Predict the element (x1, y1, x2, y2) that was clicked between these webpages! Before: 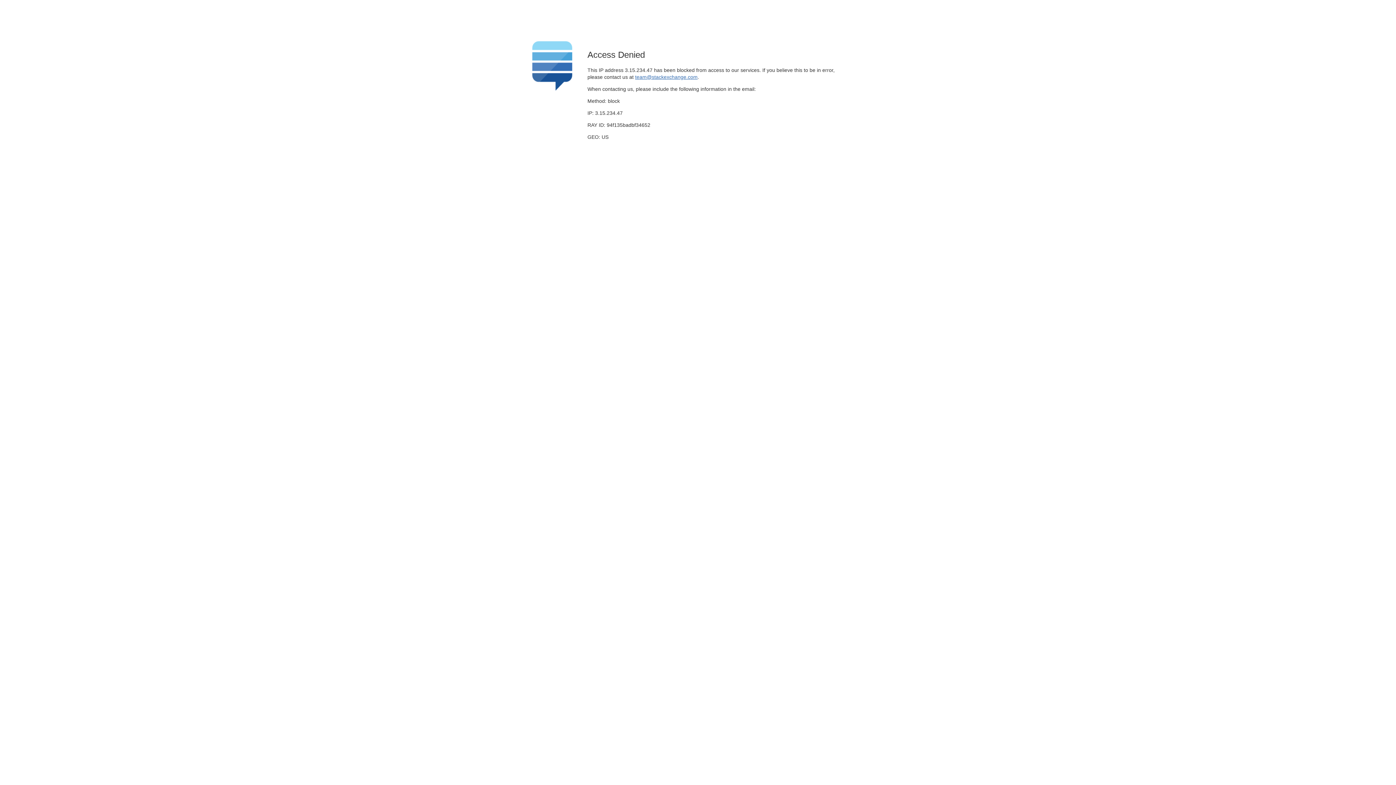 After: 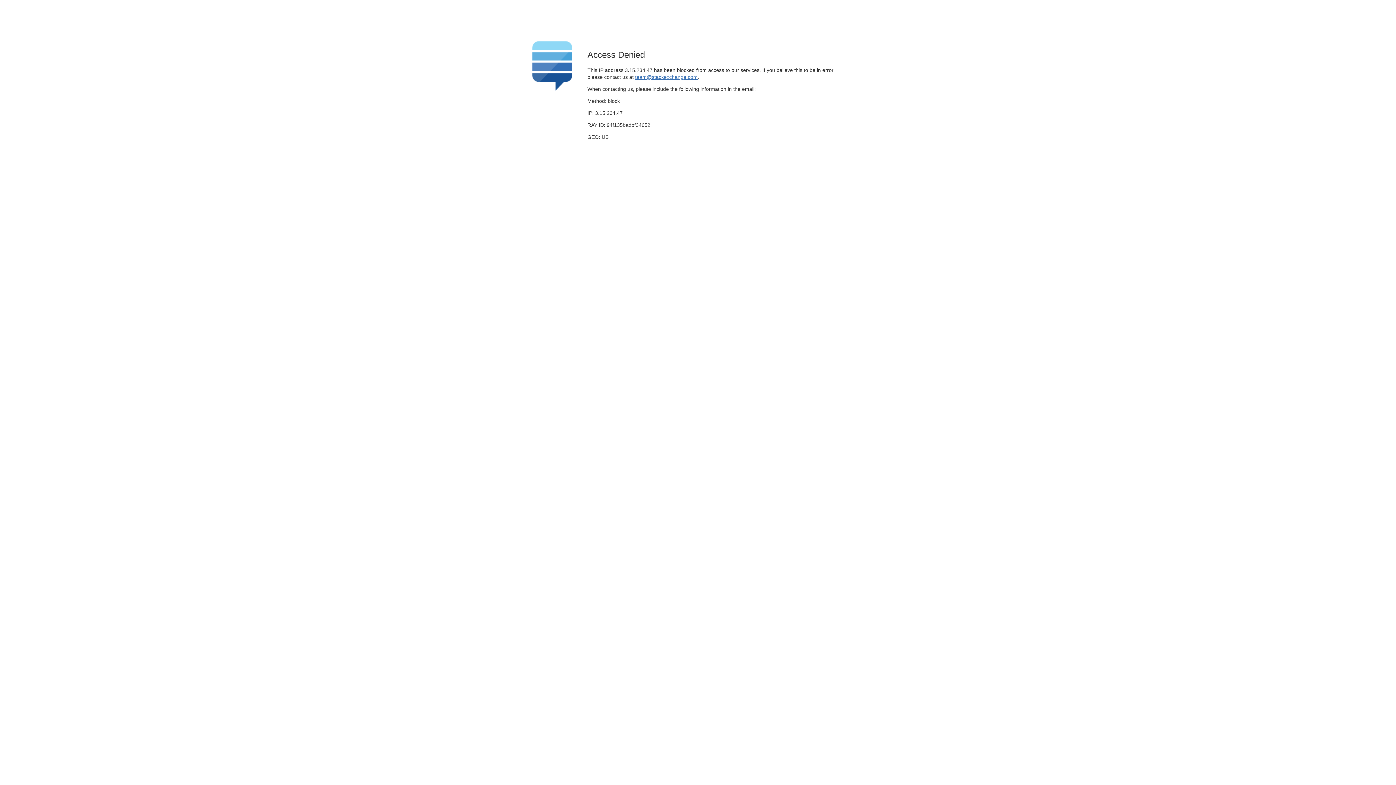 Action: label: team@stackexchange.com bbox: (635, 74, 697, 79)